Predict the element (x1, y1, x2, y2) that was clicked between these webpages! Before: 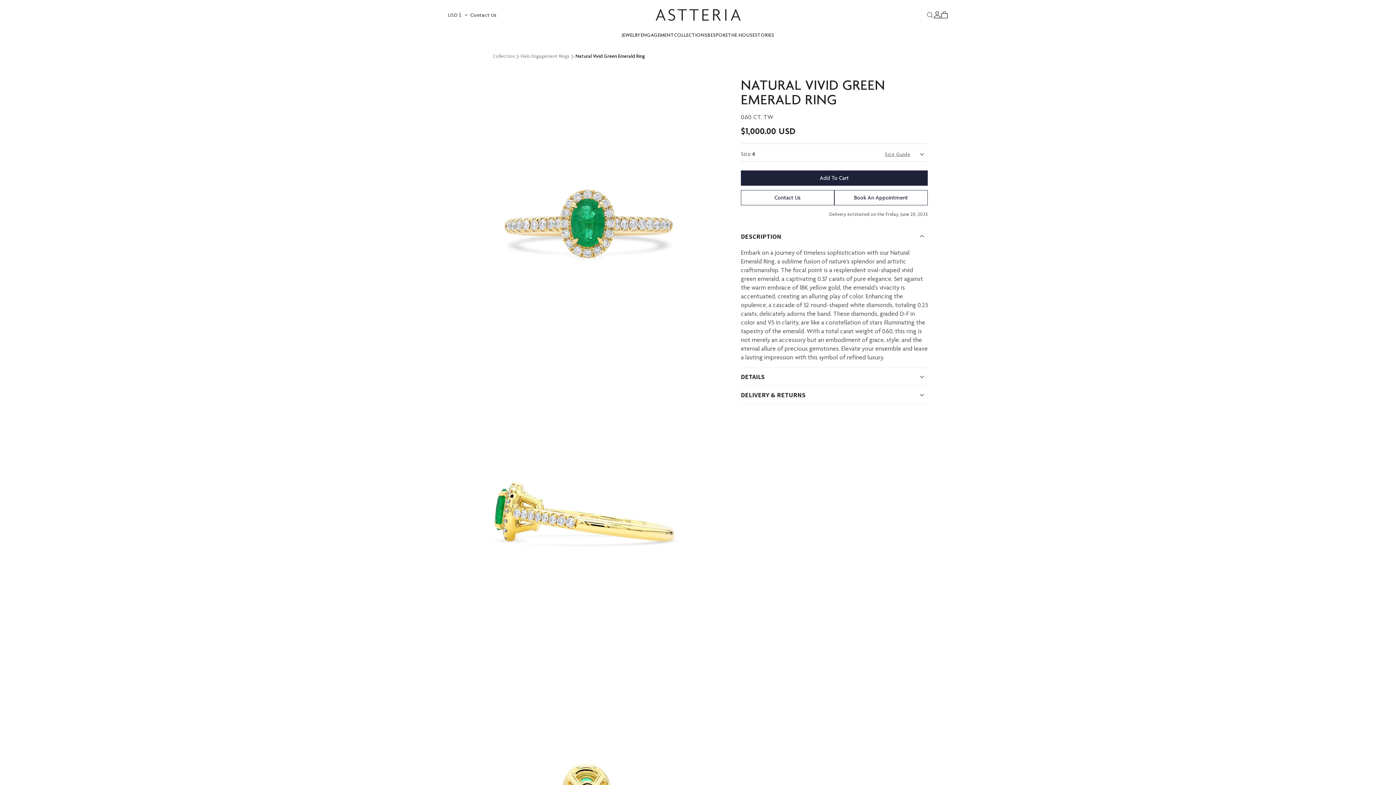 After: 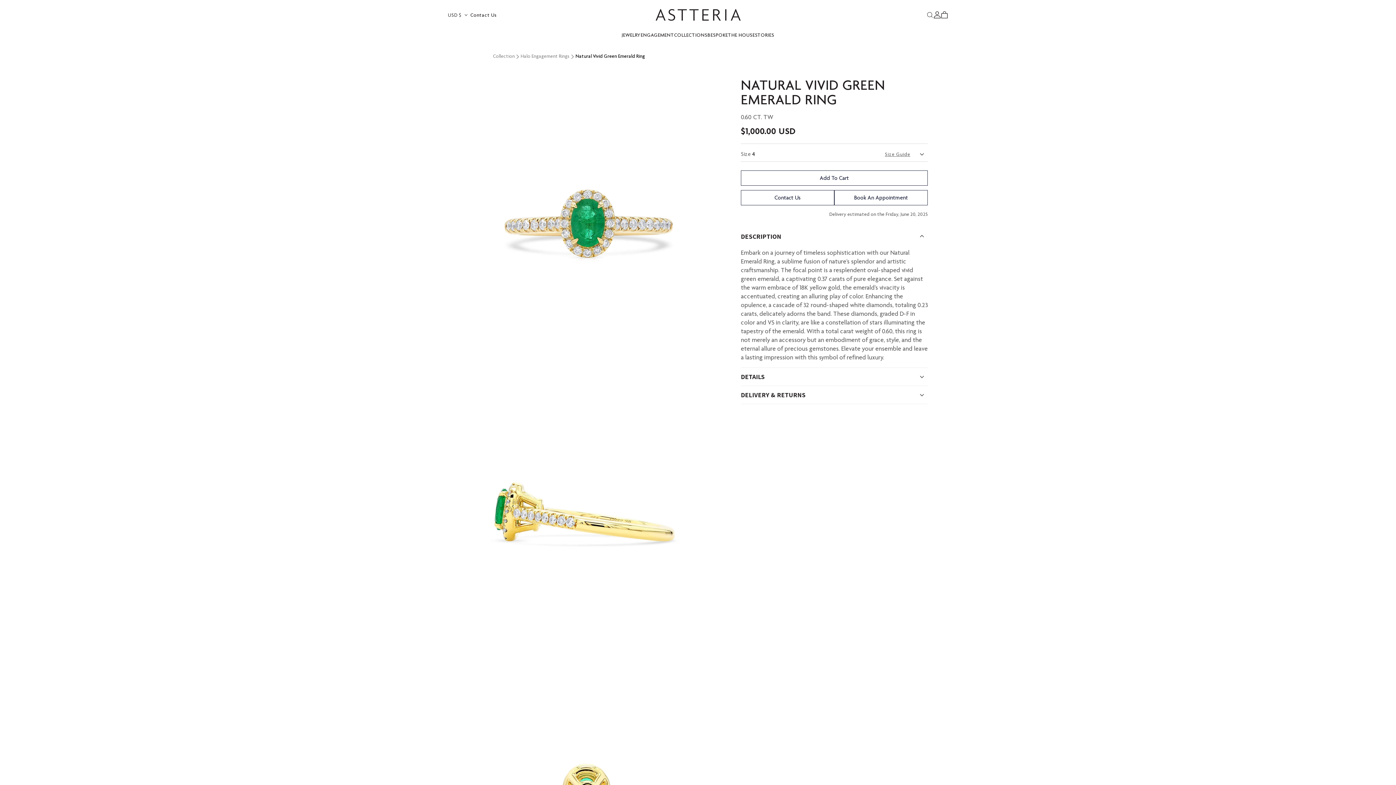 Action: label: Add To Cart bbox: (741, 170, 928, 185)